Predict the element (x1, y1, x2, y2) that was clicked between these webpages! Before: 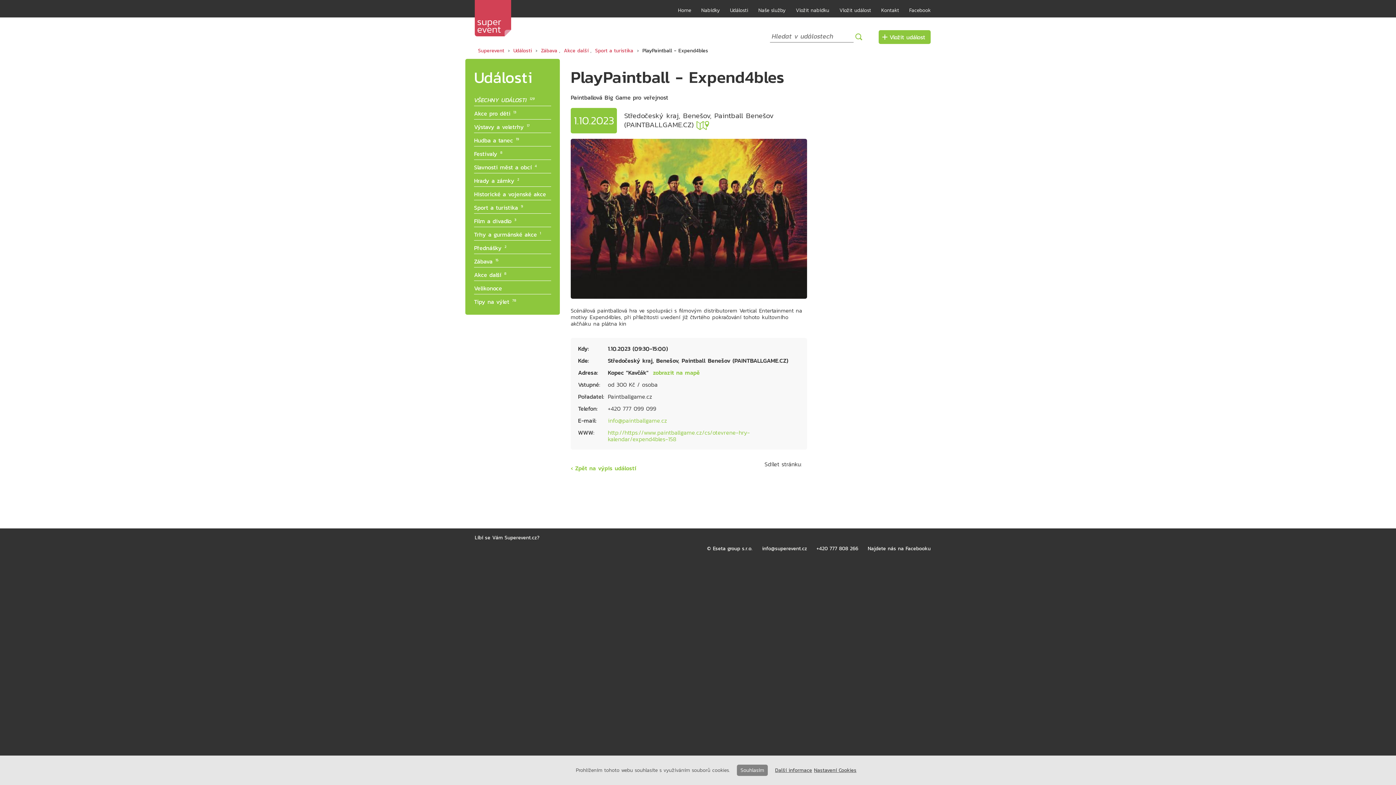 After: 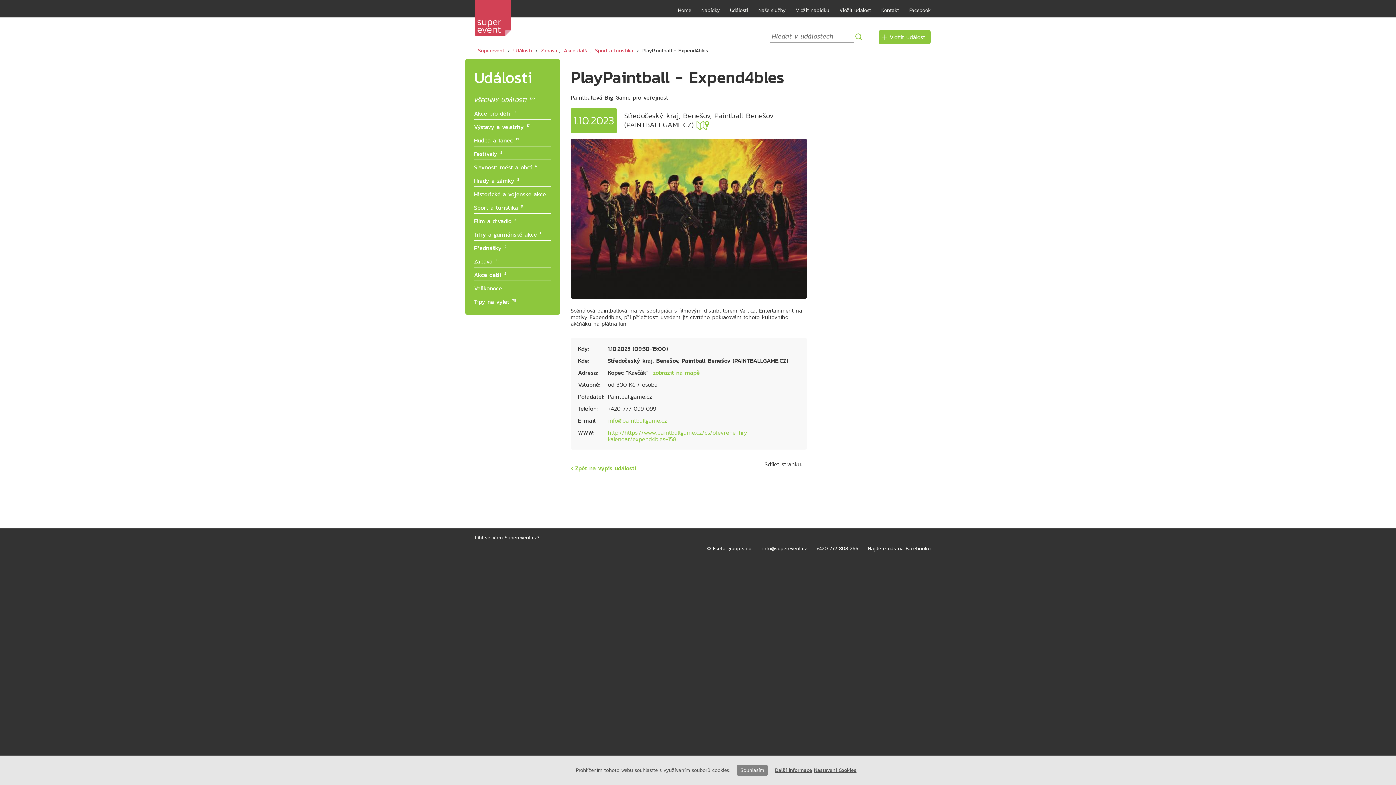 Action: label:  zobrazit na mapě bbox: (650, 368, 700, 377)